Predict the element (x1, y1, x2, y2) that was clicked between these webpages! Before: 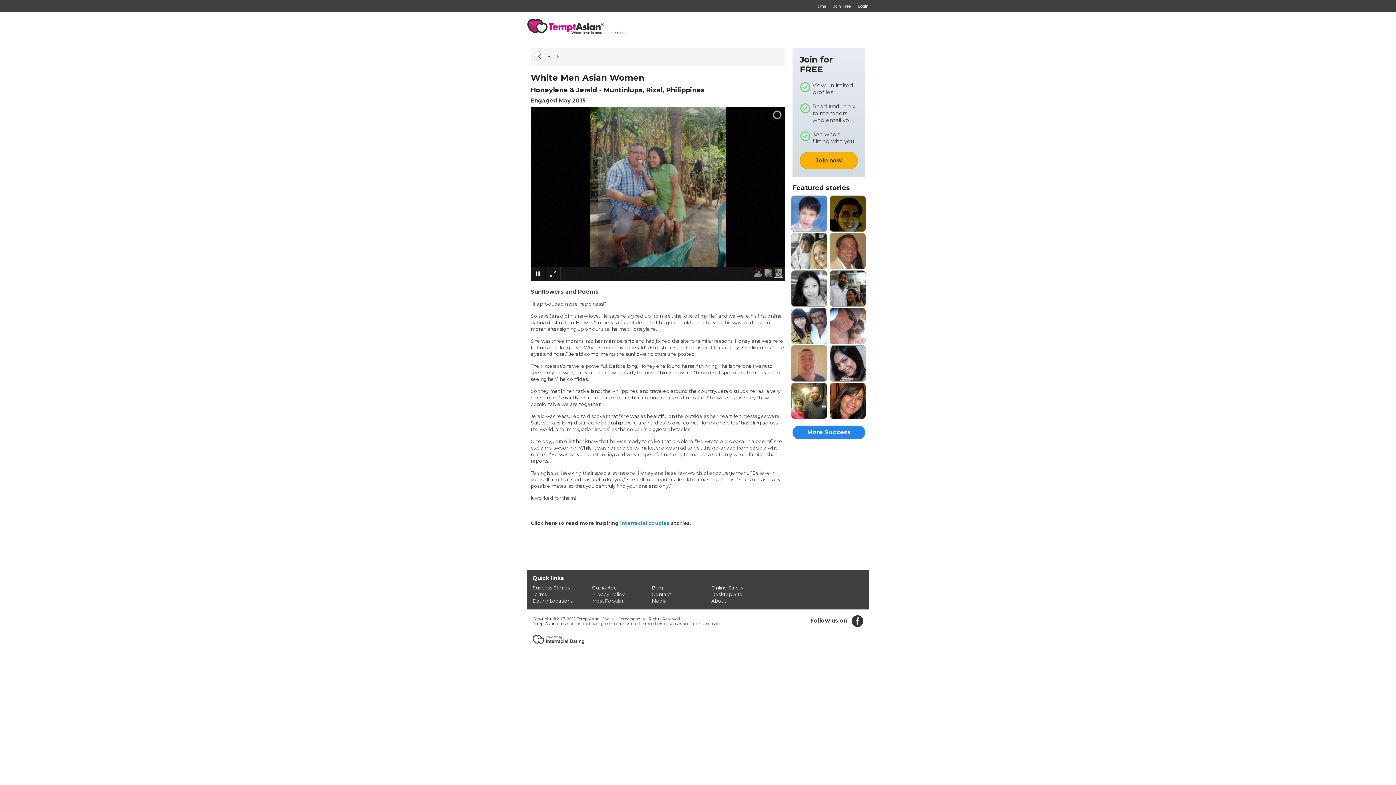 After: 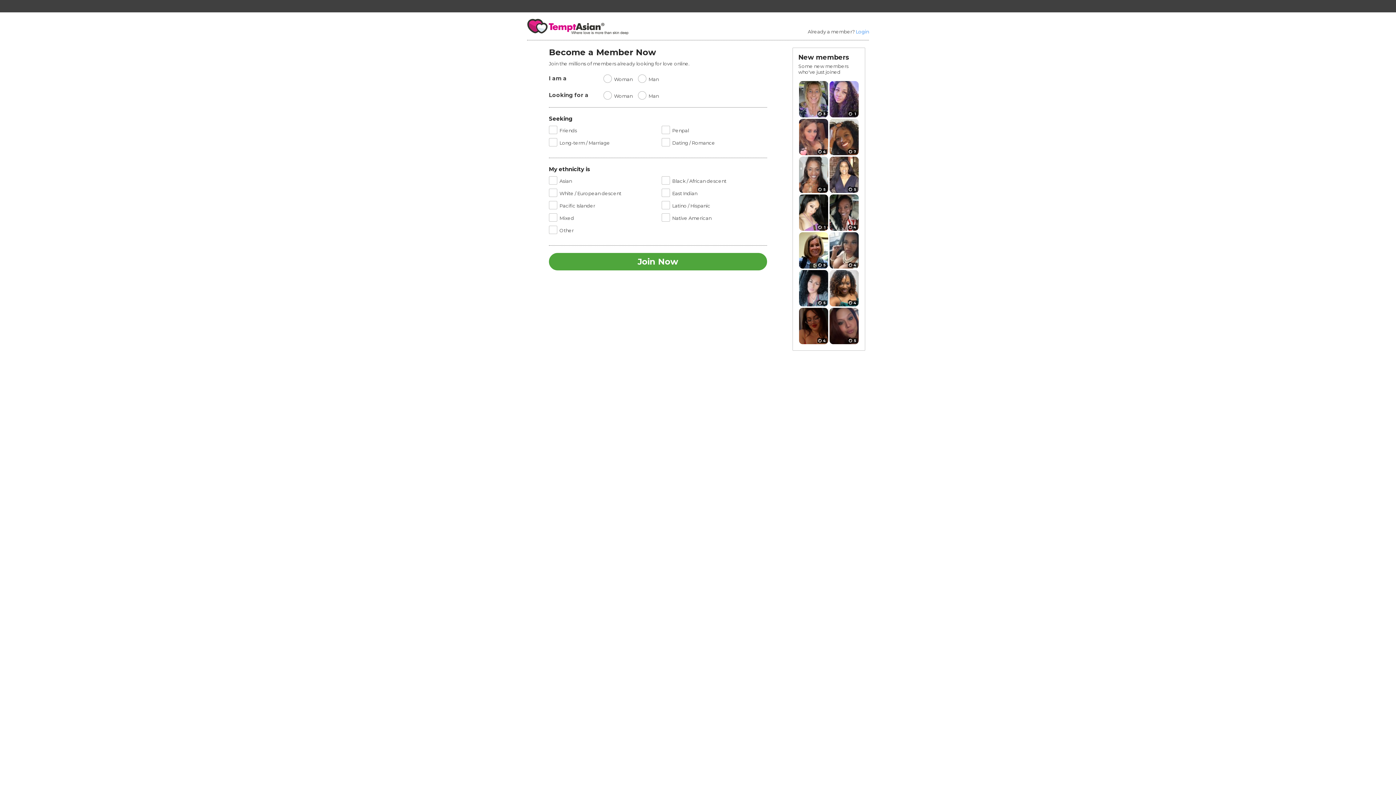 Action: bbox: (800, 152, 858, 169) label: Join now